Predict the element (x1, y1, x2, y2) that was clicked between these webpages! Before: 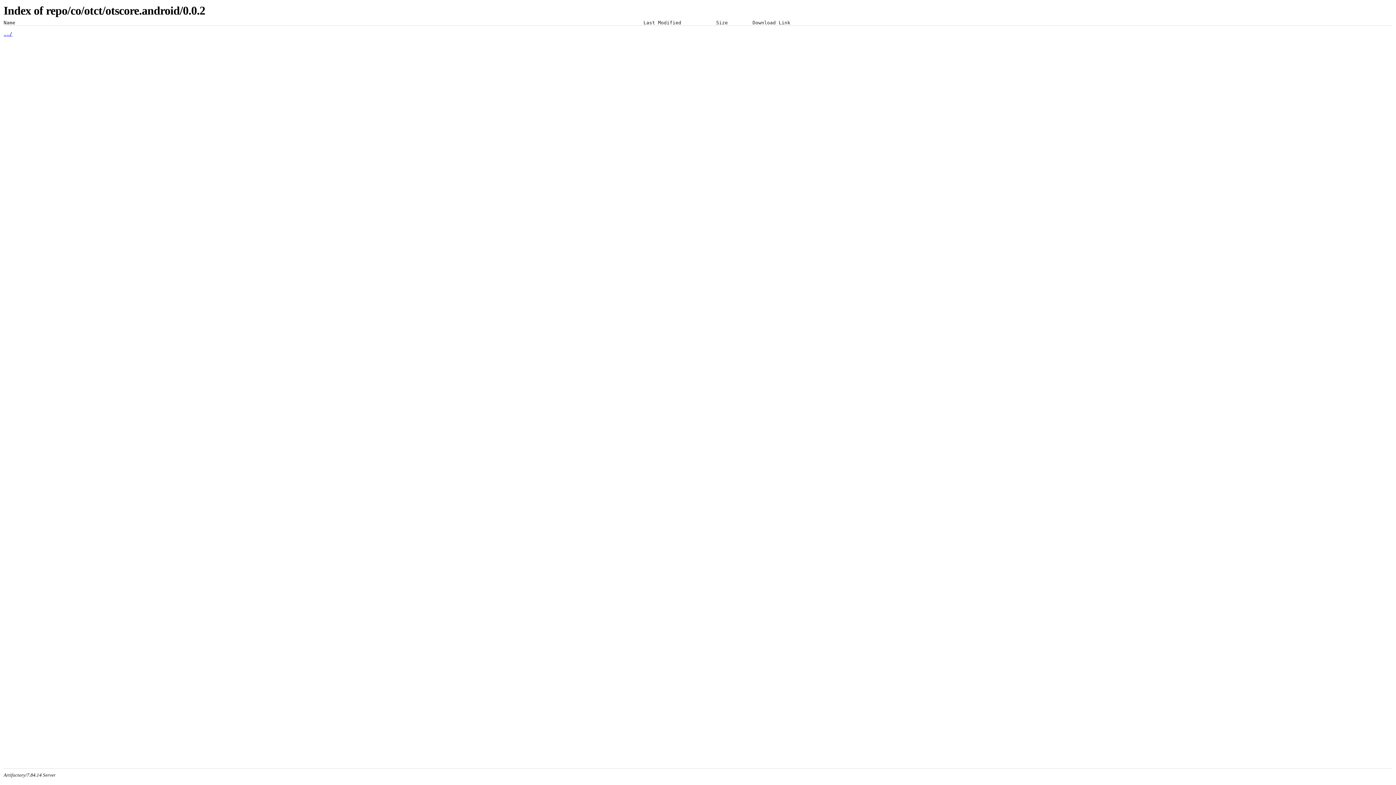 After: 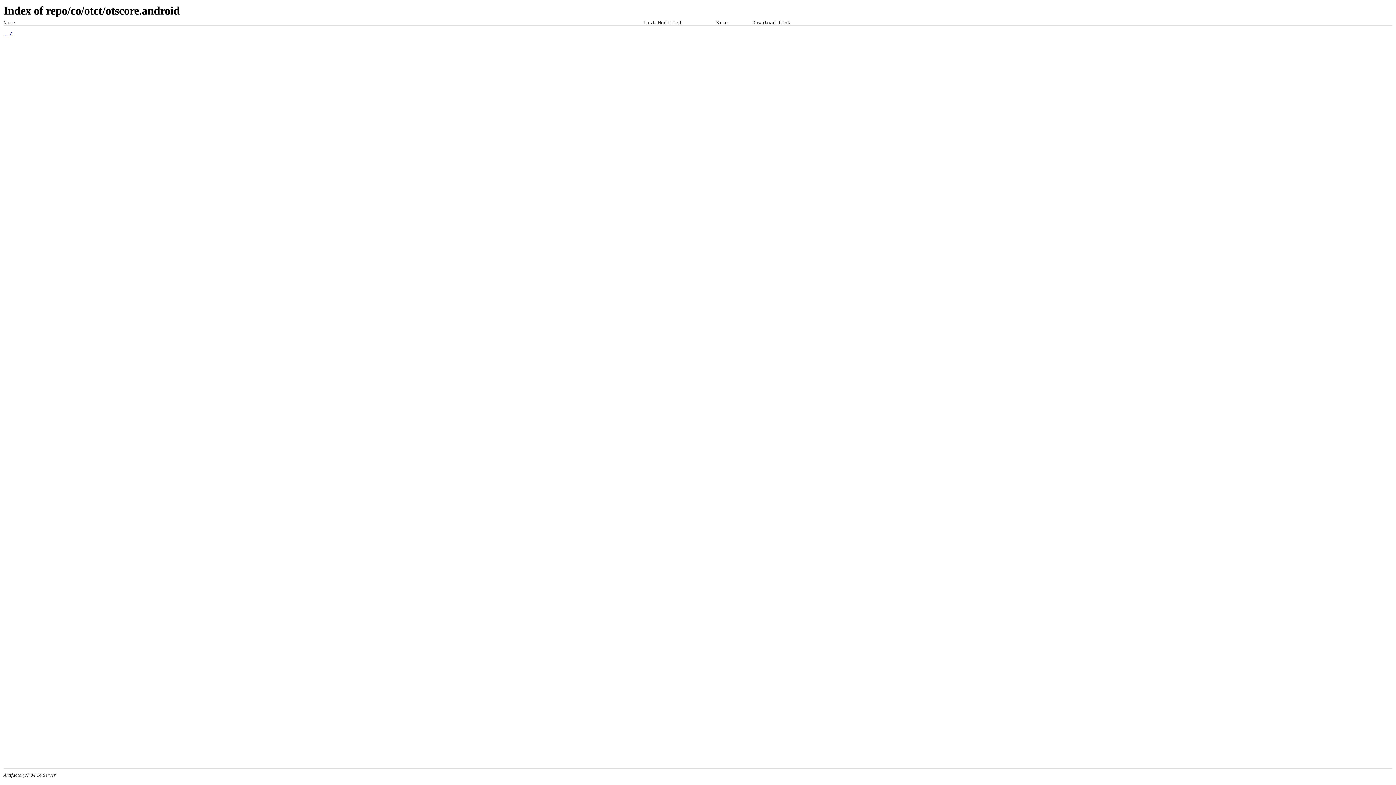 Action: bbox: (3, 31, 12, 36) label: ../